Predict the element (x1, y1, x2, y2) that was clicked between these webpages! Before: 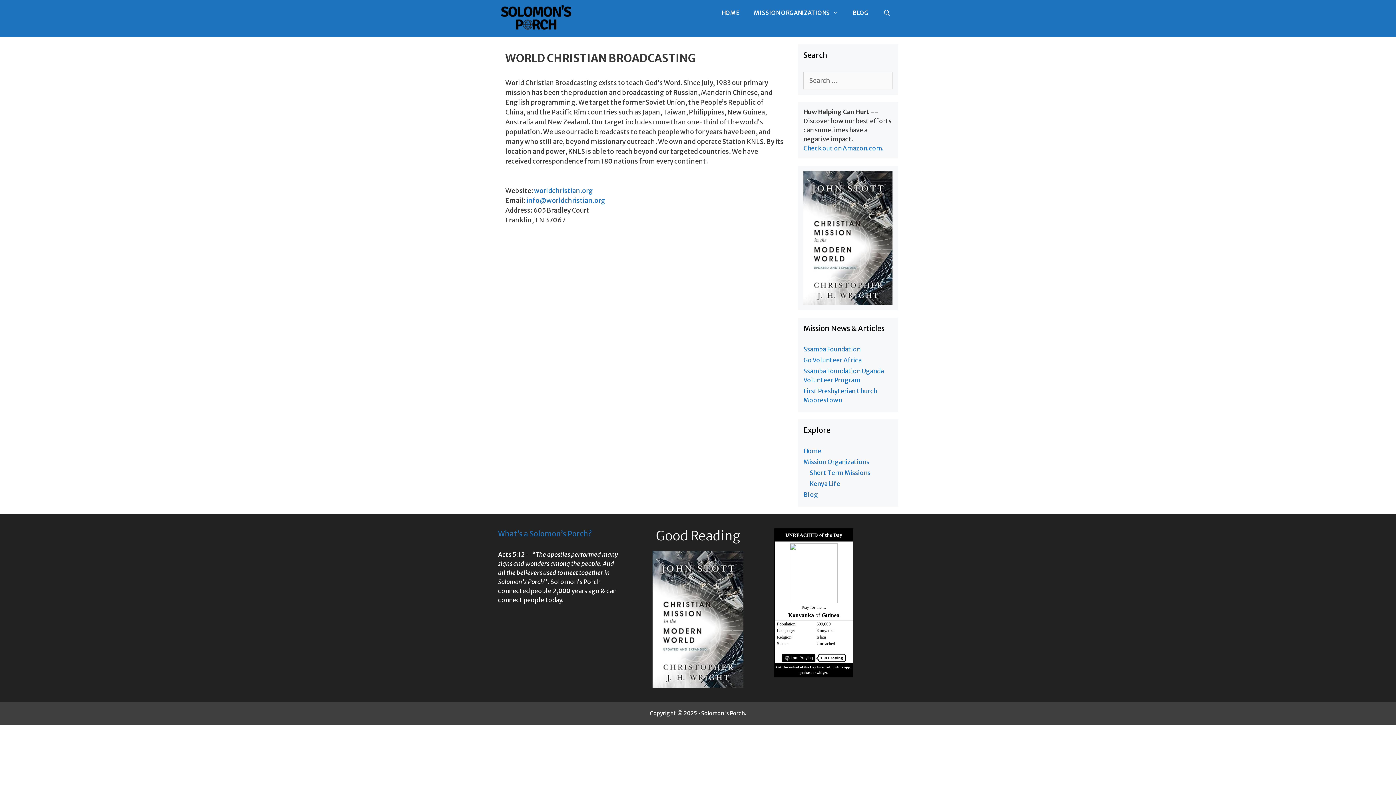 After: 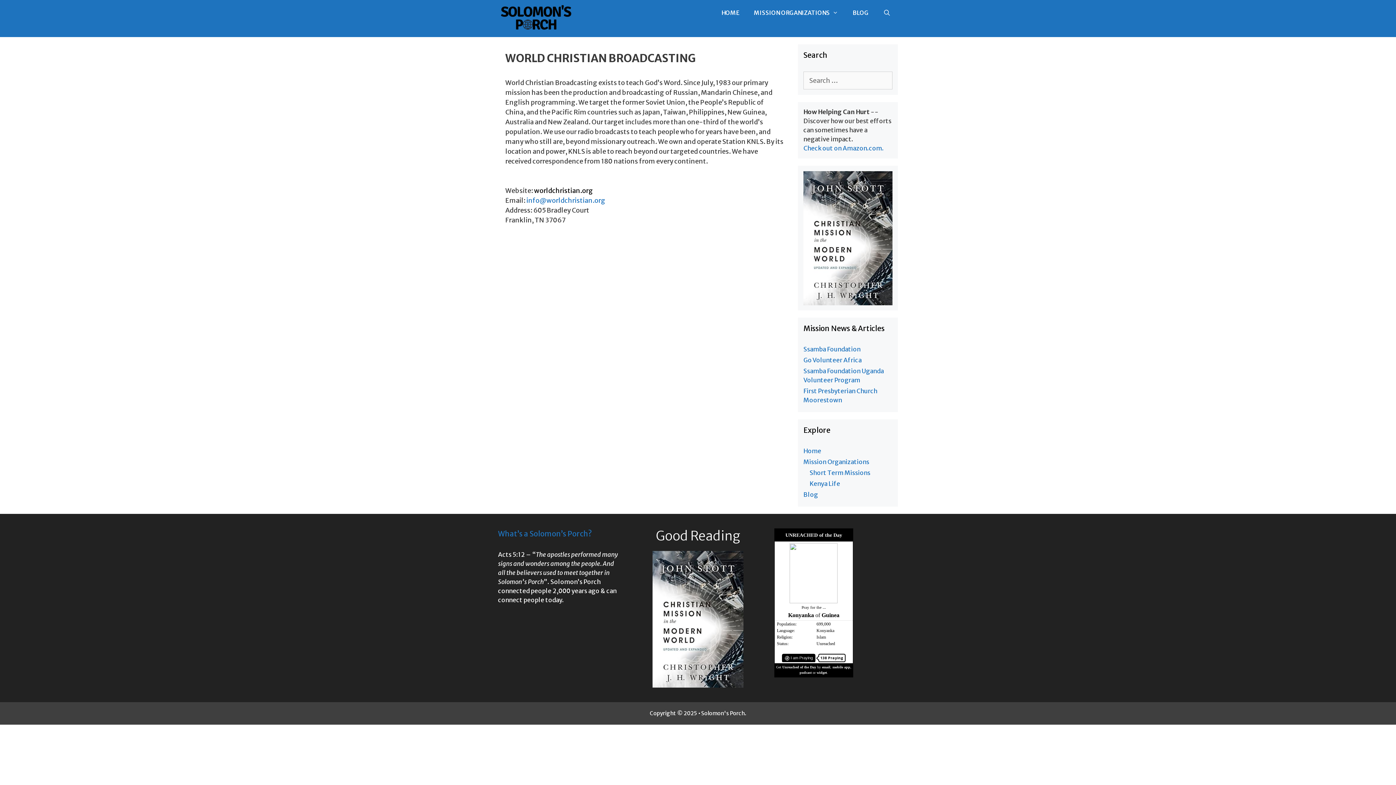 Action: label: worldchristian.org bbox: (534, 186, 593, 194)